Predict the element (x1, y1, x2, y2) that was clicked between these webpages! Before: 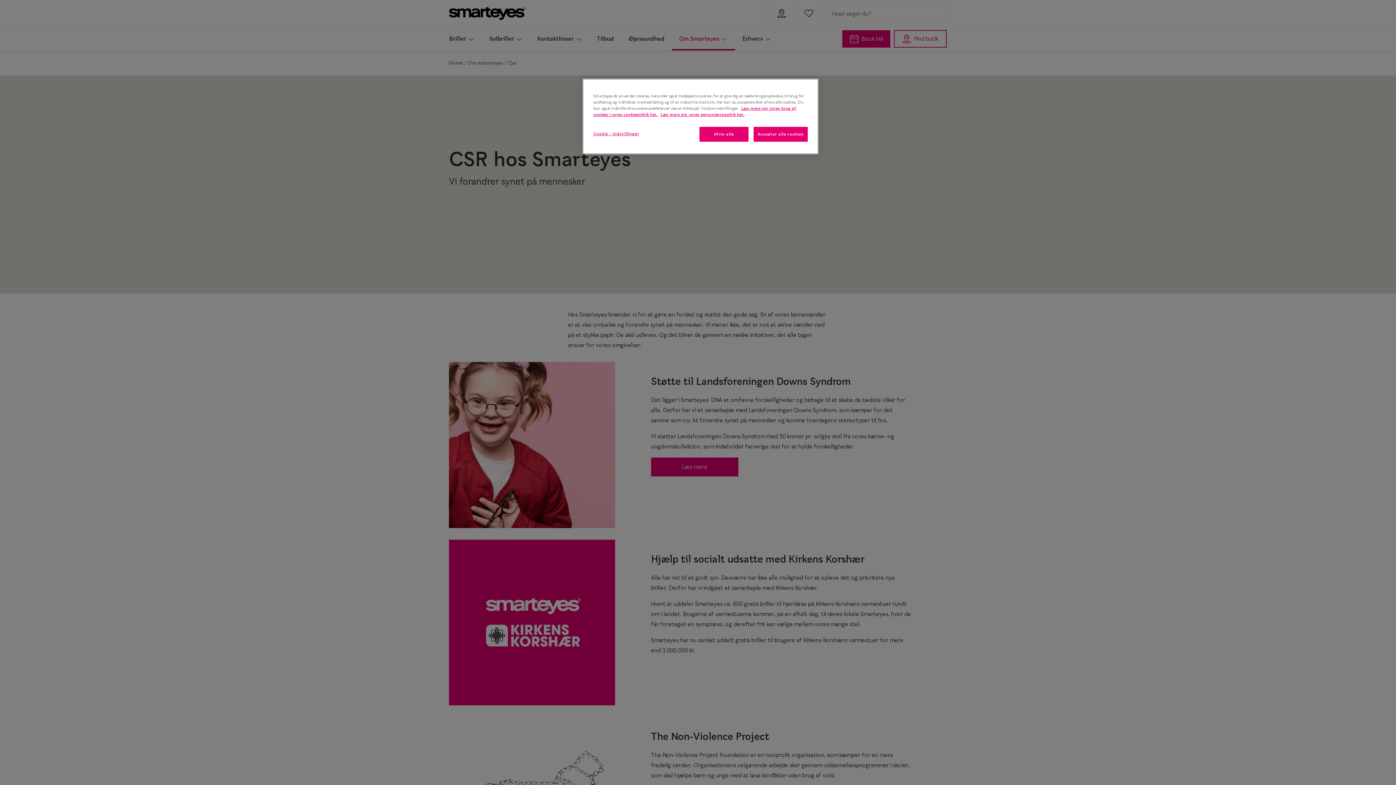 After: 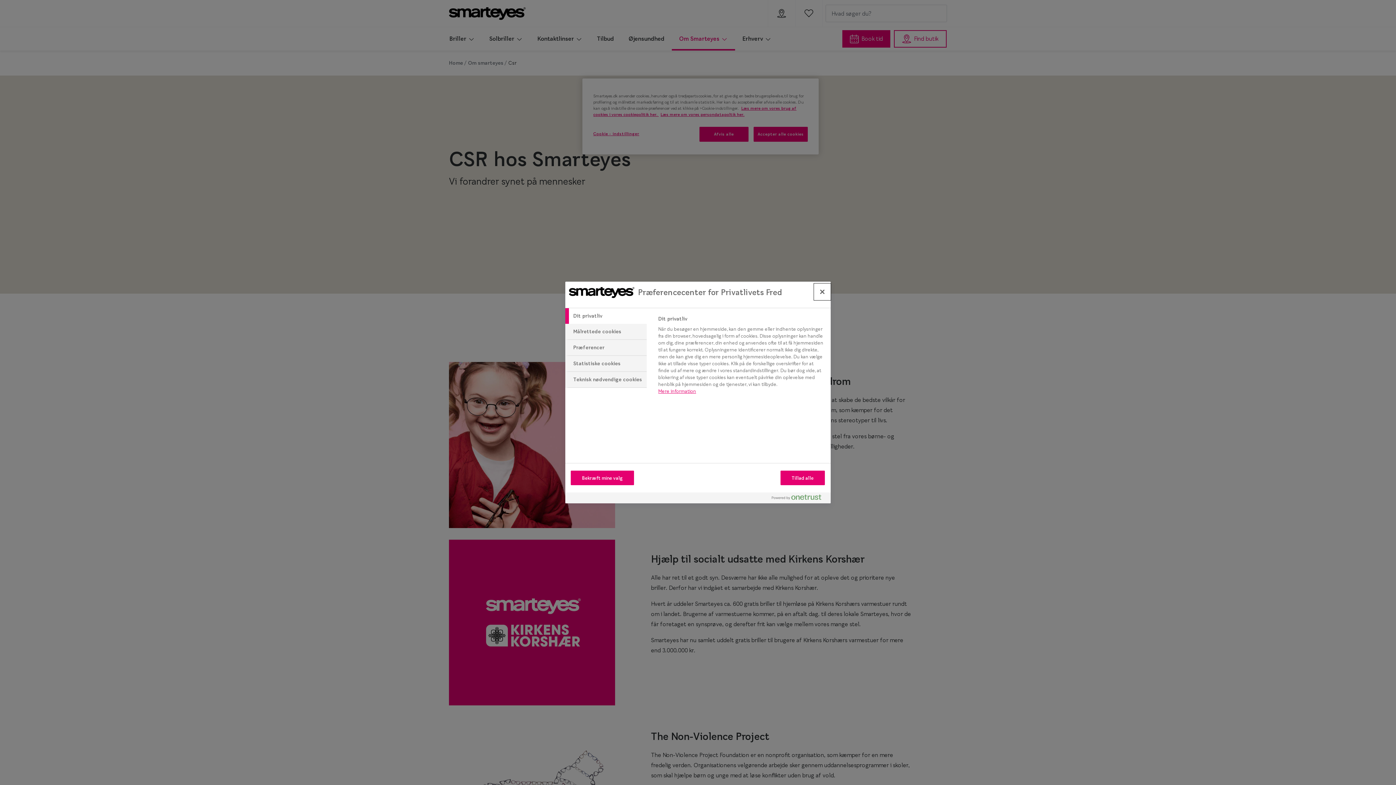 Action: bbox: (593, 126, 642, 141) label: Cookie - indstillinger